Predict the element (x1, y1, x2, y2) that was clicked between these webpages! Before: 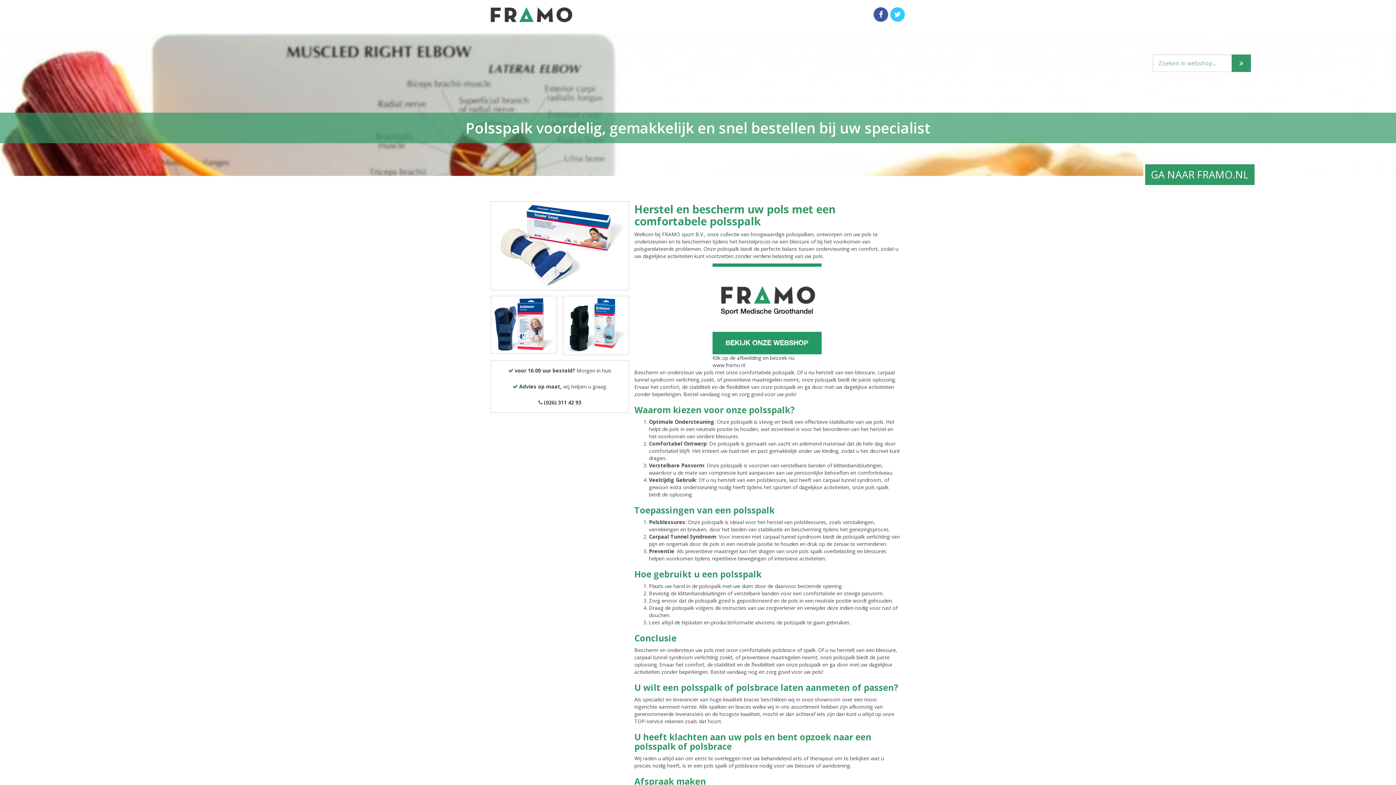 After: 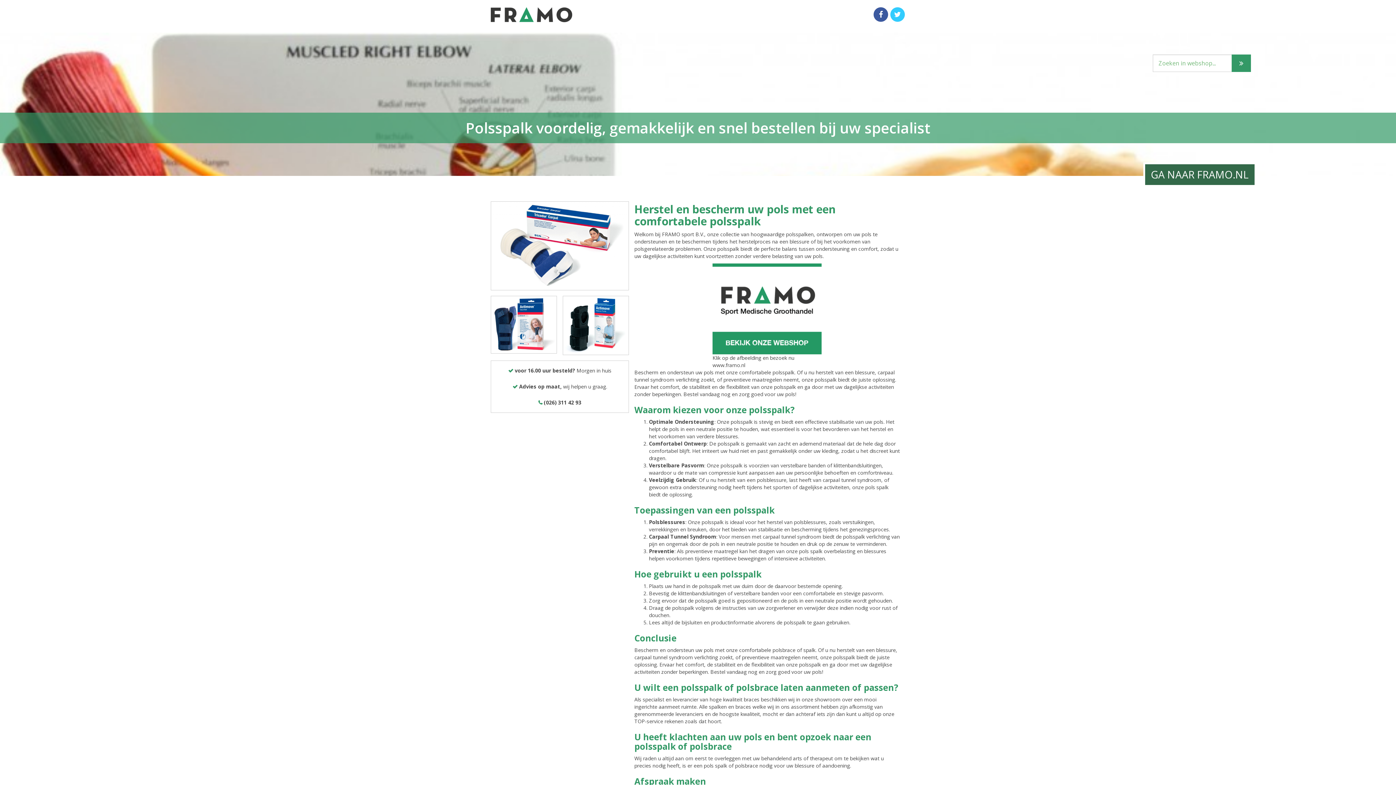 Action: bbox: (1143, 162, 1256, 186) label: GA NAAR FRAMO.NL